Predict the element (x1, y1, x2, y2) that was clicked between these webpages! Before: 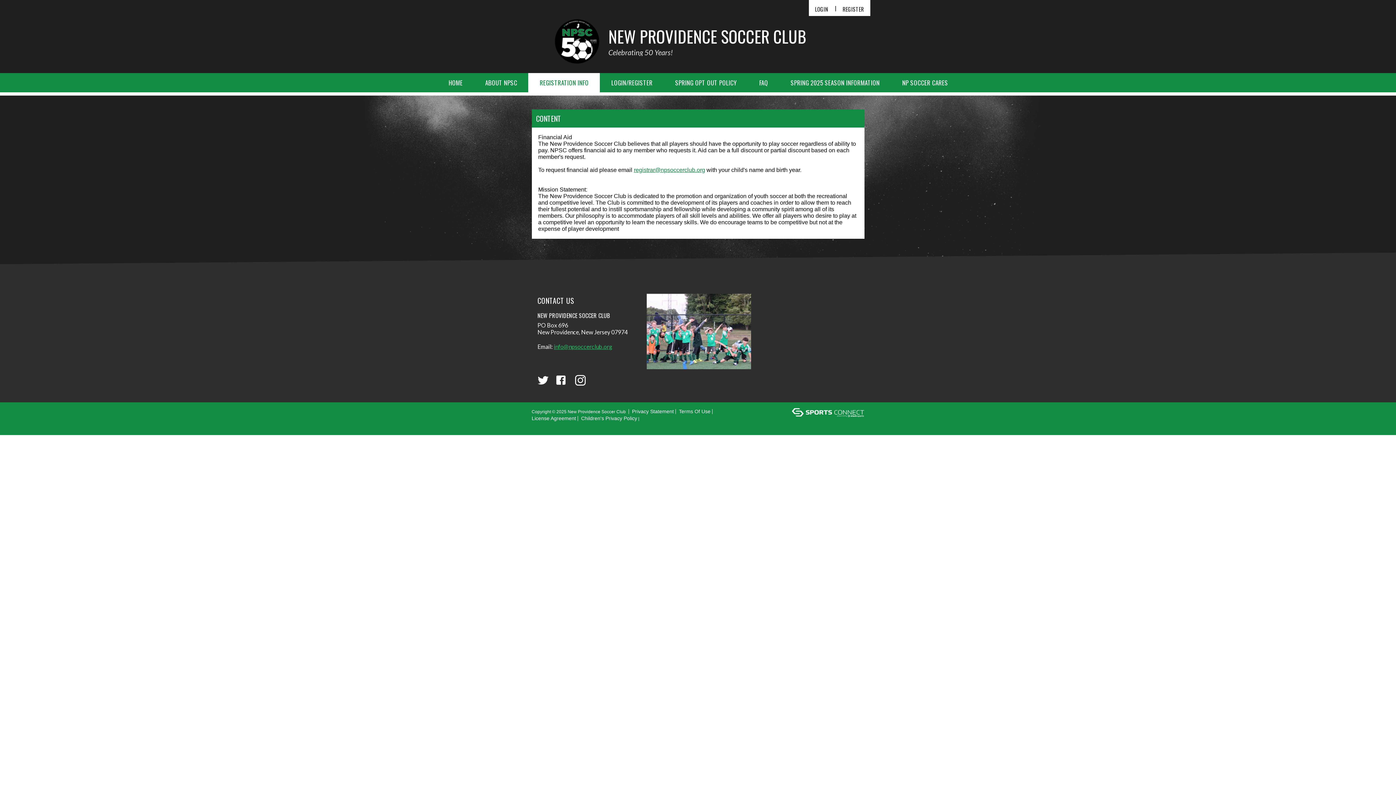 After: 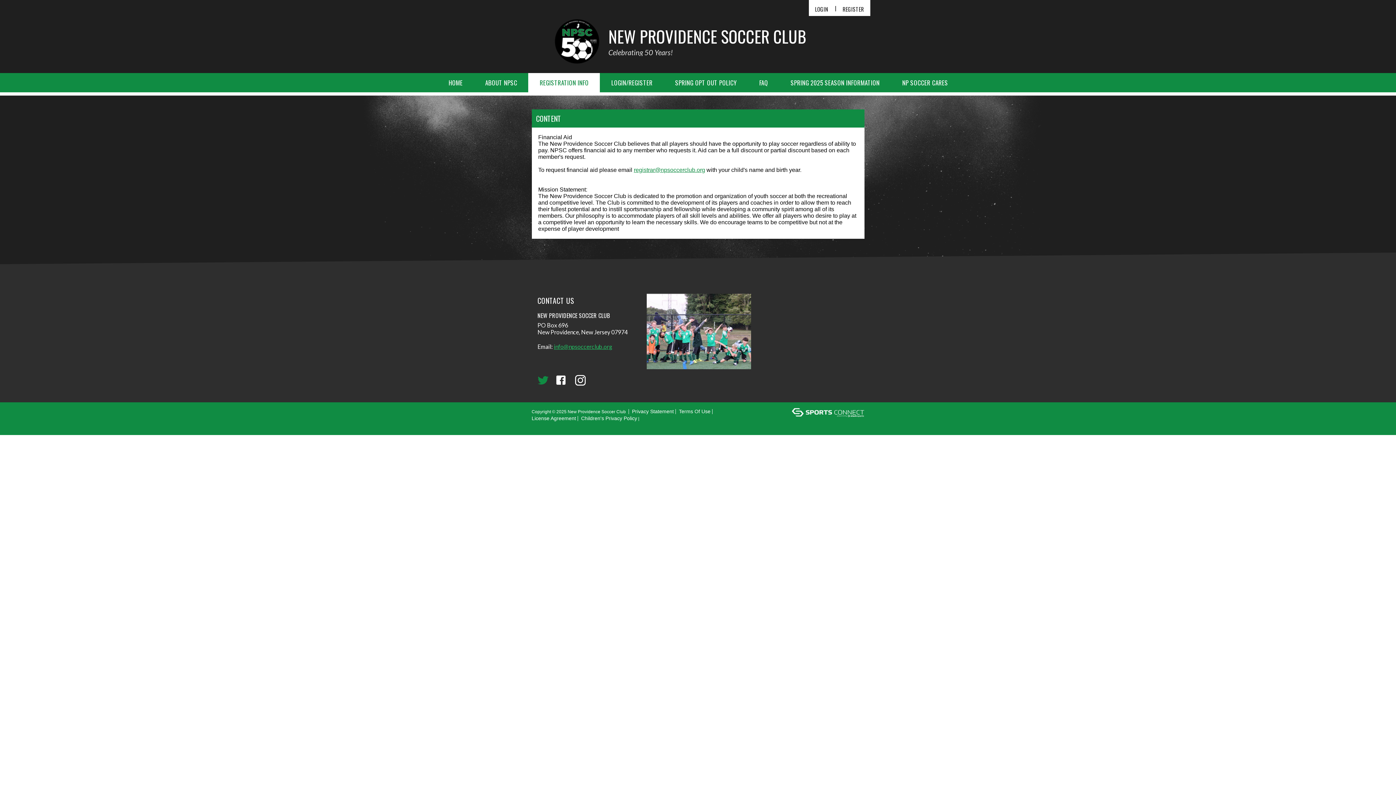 Action: bbox: (537, 376, 548, 384)